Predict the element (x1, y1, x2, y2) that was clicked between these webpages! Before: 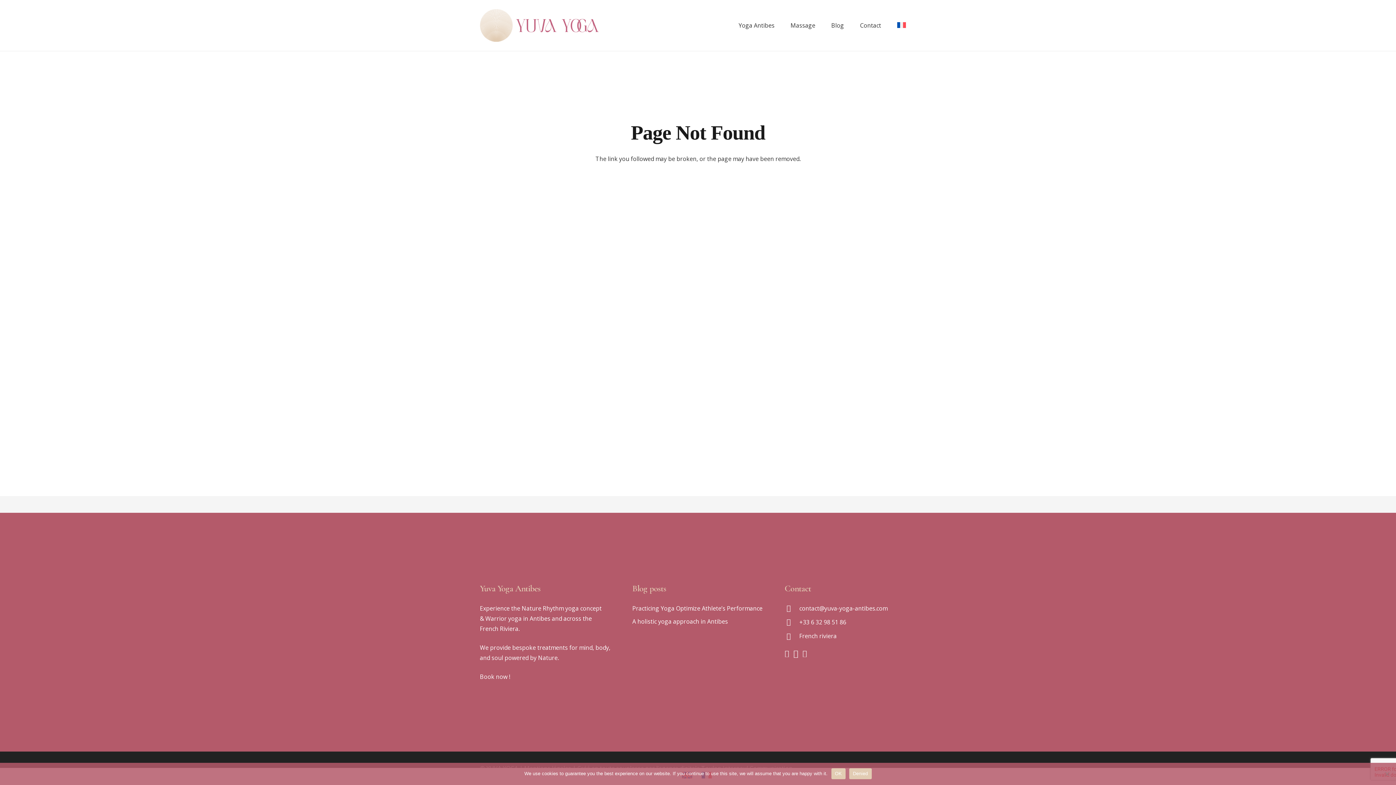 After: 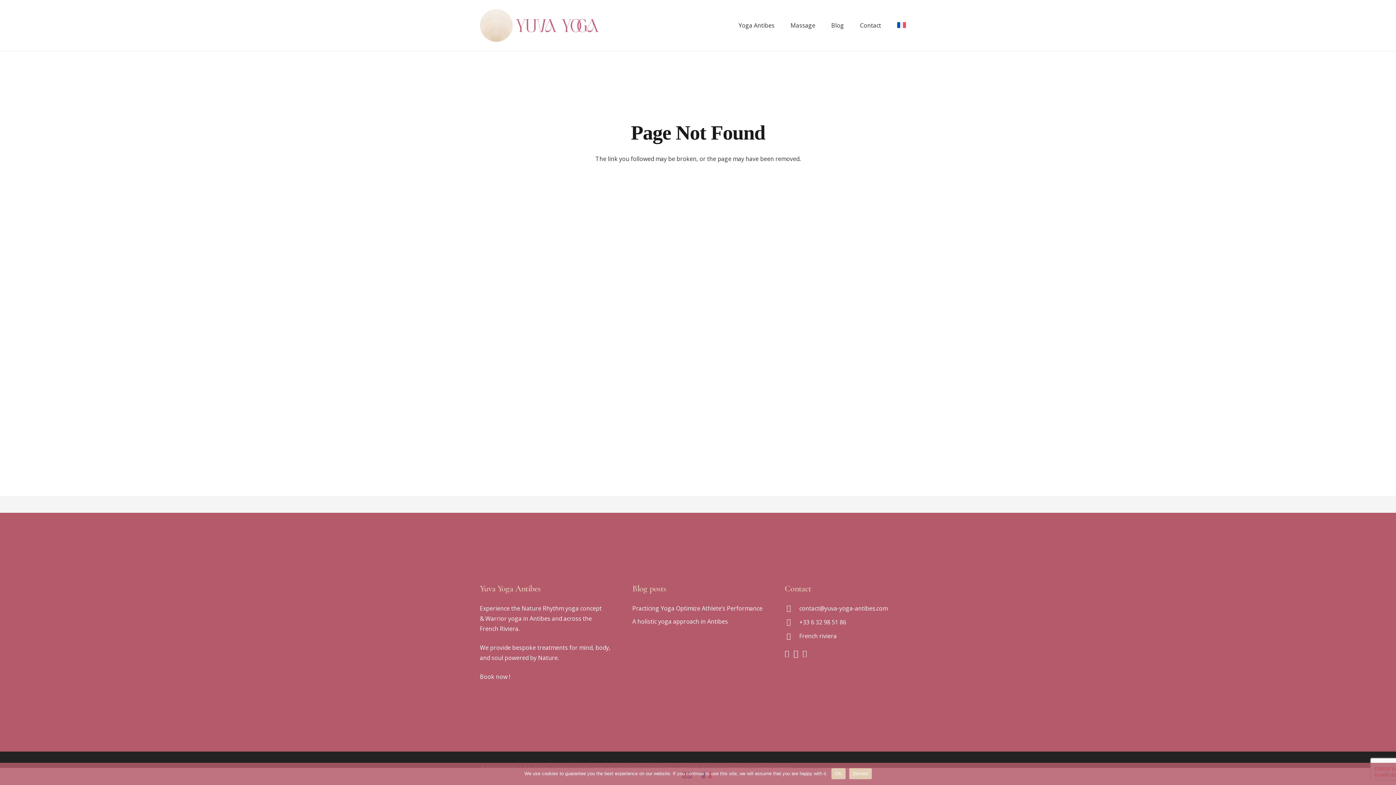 Action: bbox: (799, 603, 887, 613) label: contact@yuva-yoga-antibes.com